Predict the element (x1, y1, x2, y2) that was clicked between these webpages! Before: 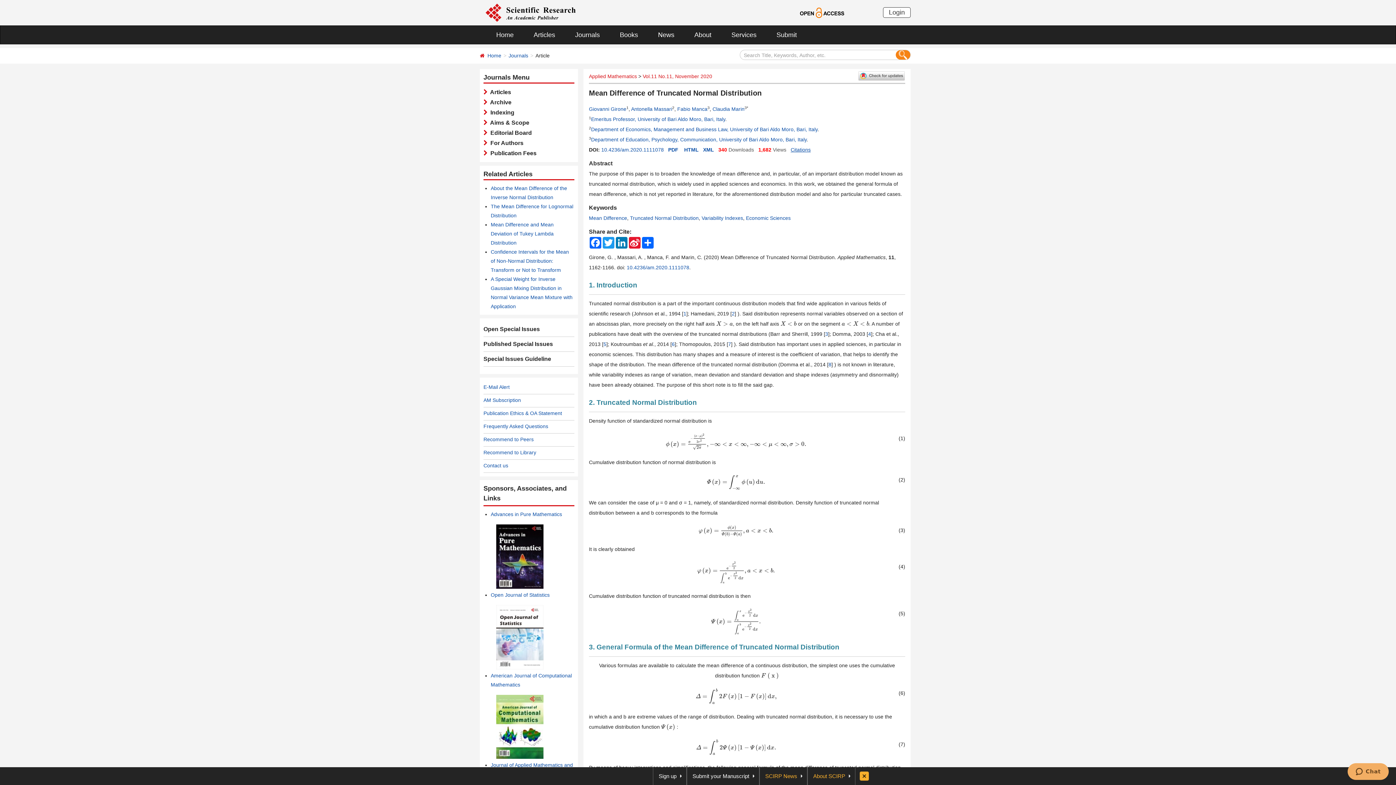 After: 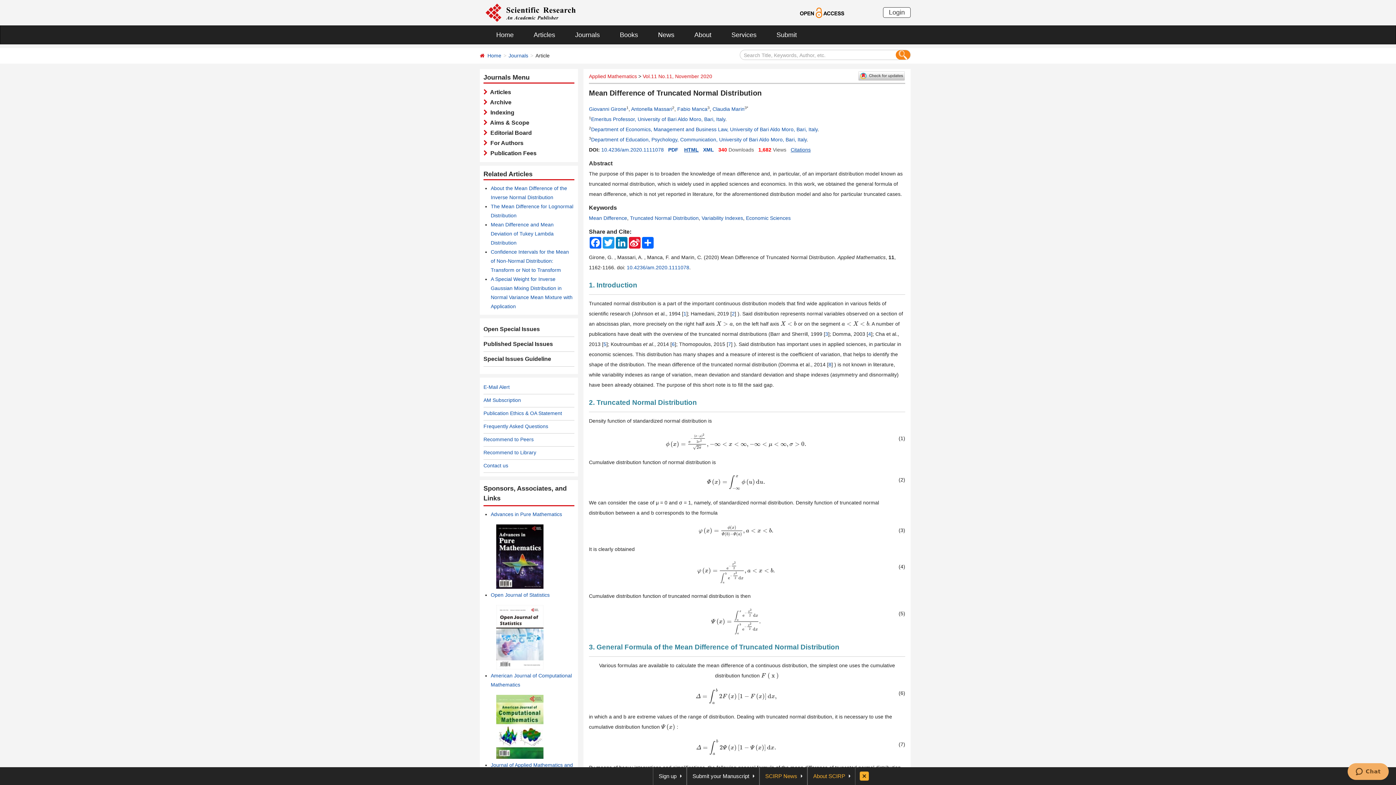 Action: bbox: (684, 146, 698, 152) label: HTML